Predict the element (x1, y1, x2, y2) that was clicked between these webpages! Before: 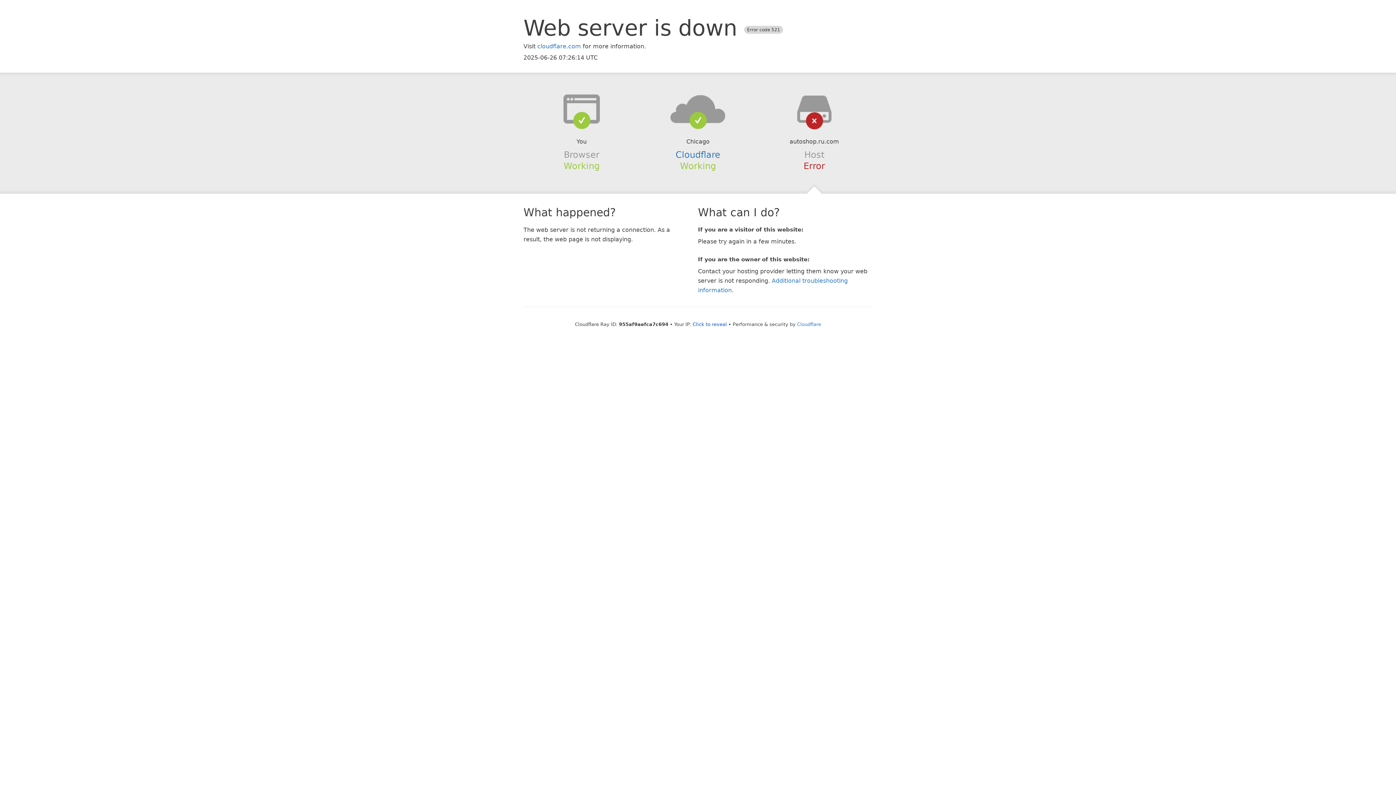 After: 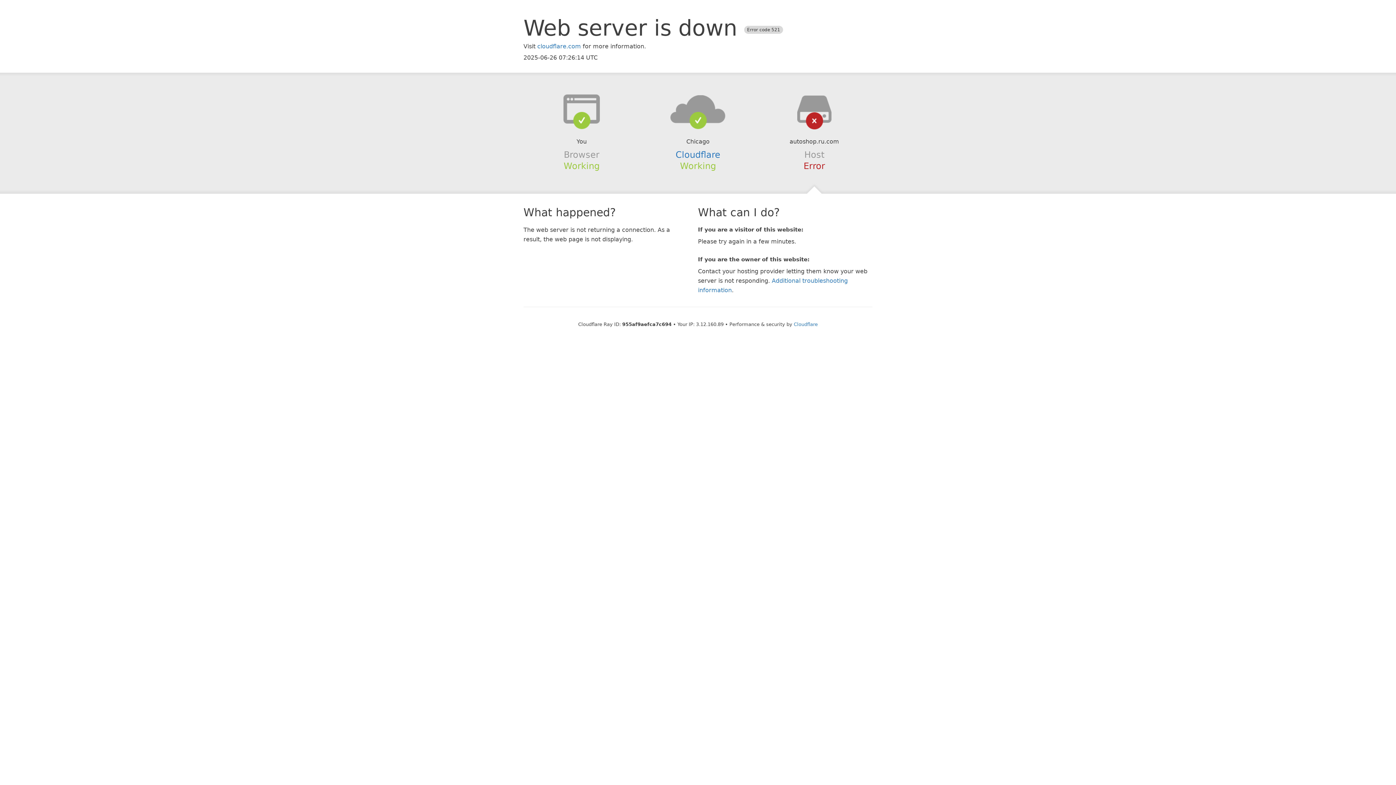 Action: bbox: (692, 321, 727, 327) label: Click to reveal